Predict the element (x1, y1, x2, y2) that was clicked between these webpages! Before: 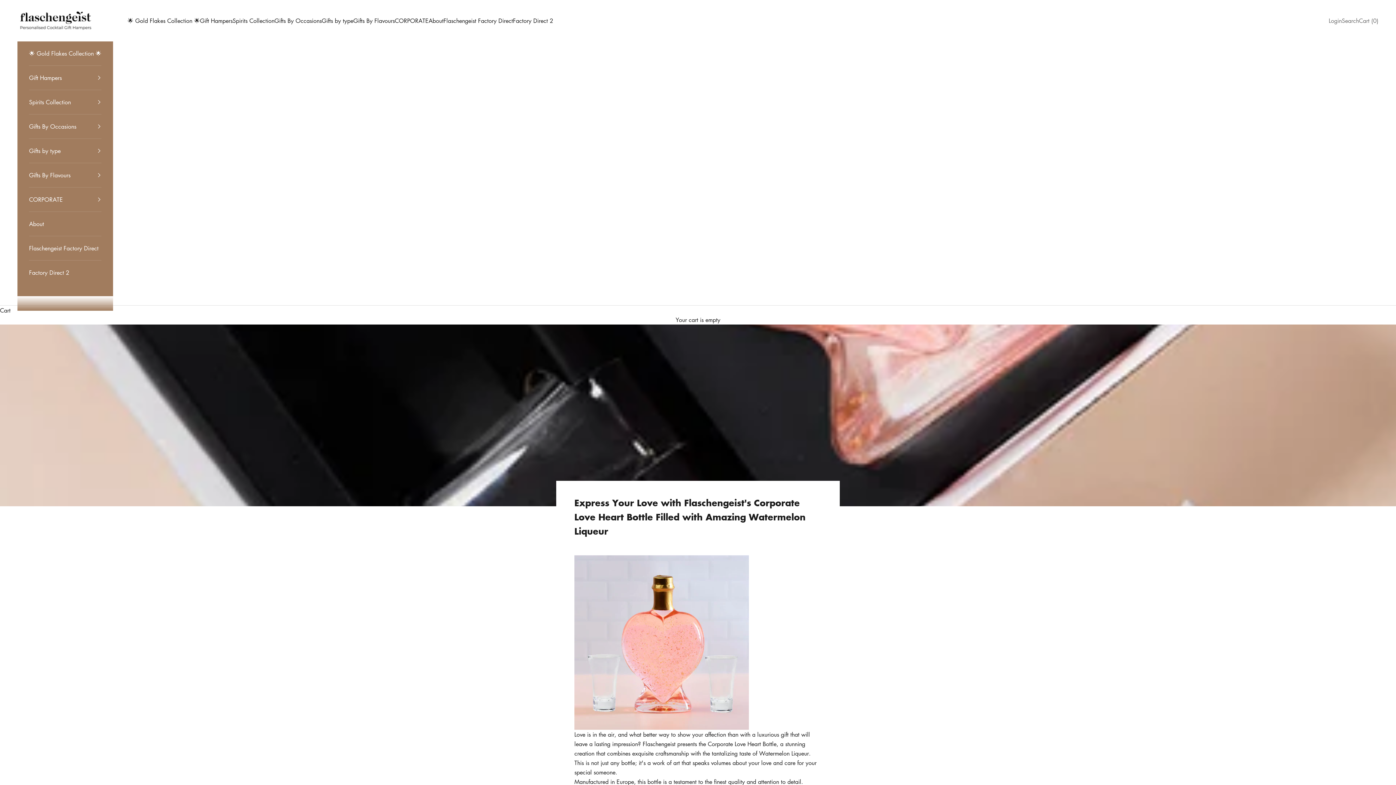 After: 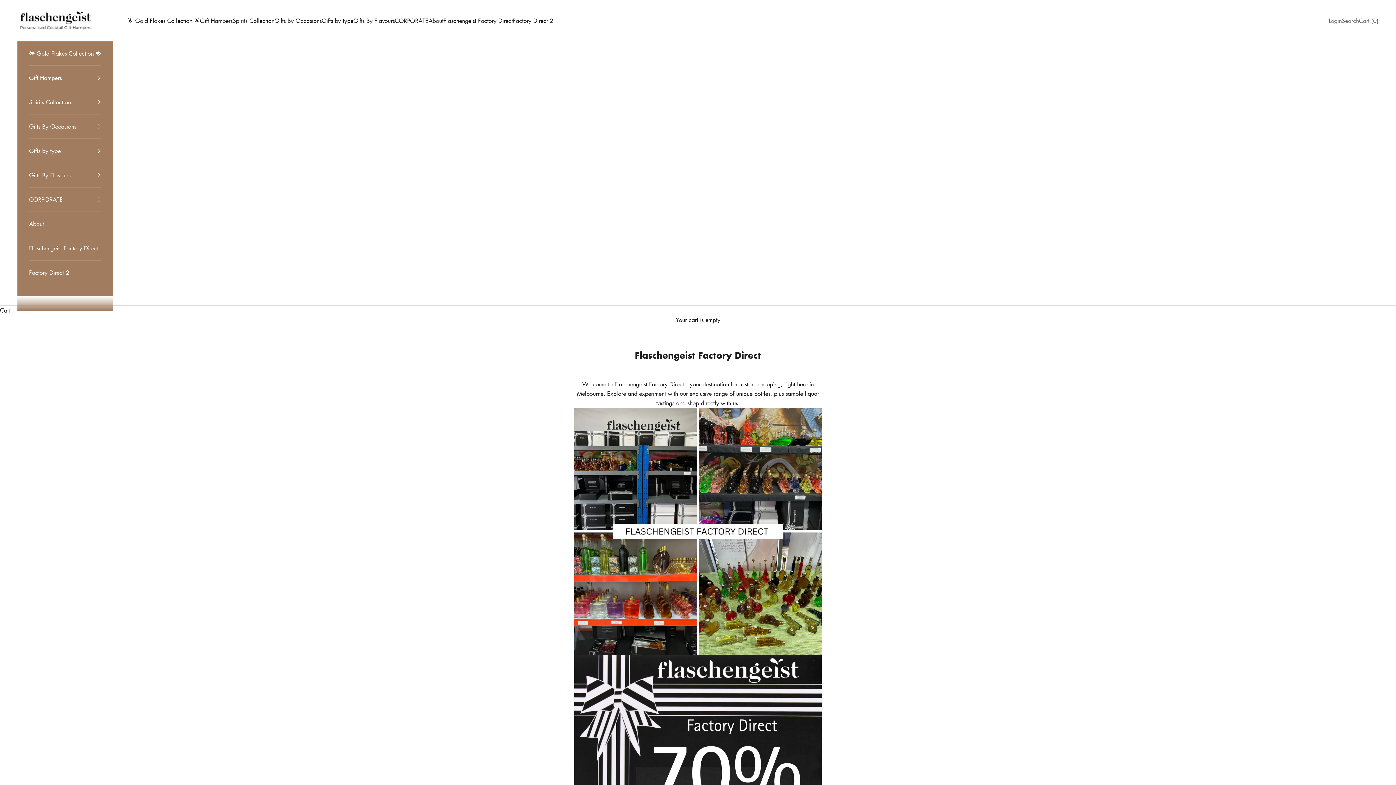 Action: bbox: (29, 236, 101, 260) label: Flaschengeist Factory Direct